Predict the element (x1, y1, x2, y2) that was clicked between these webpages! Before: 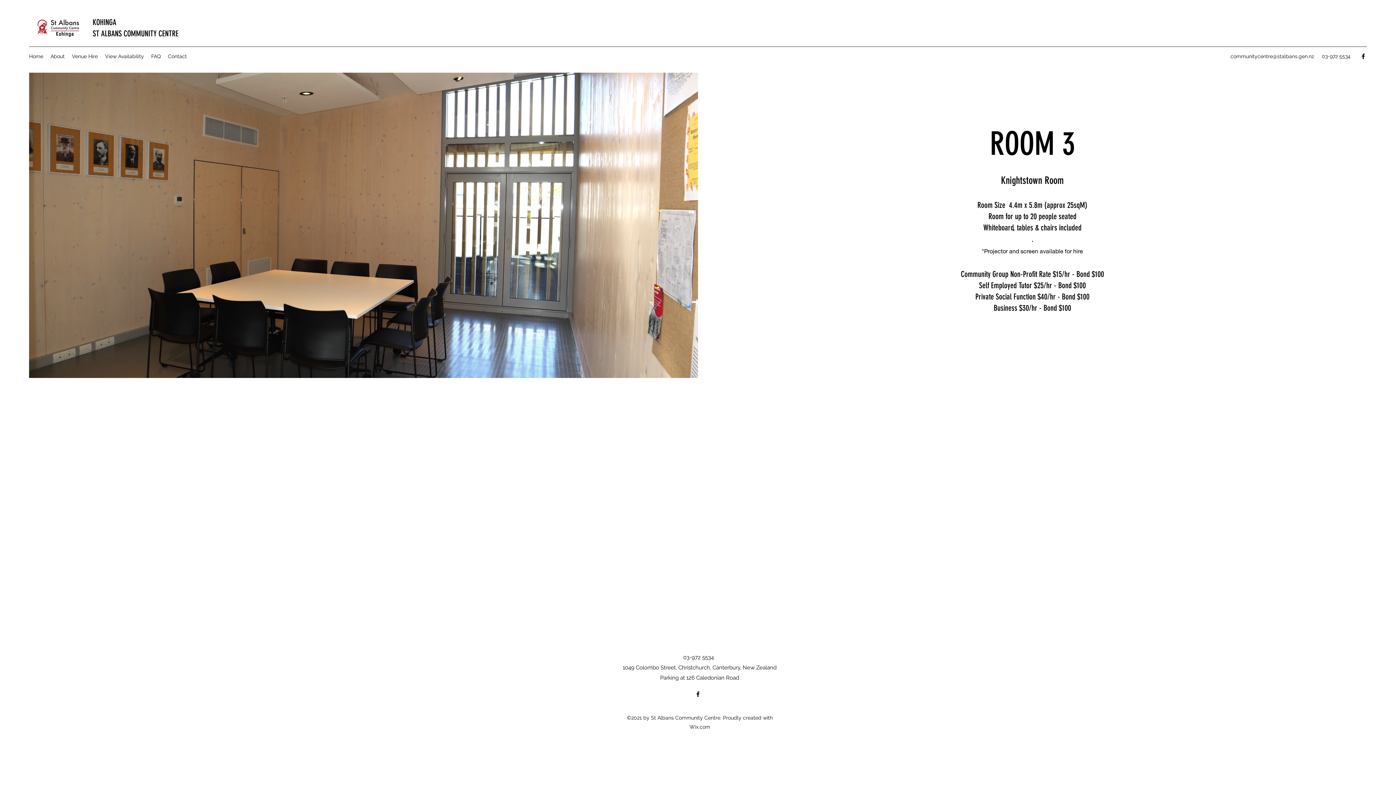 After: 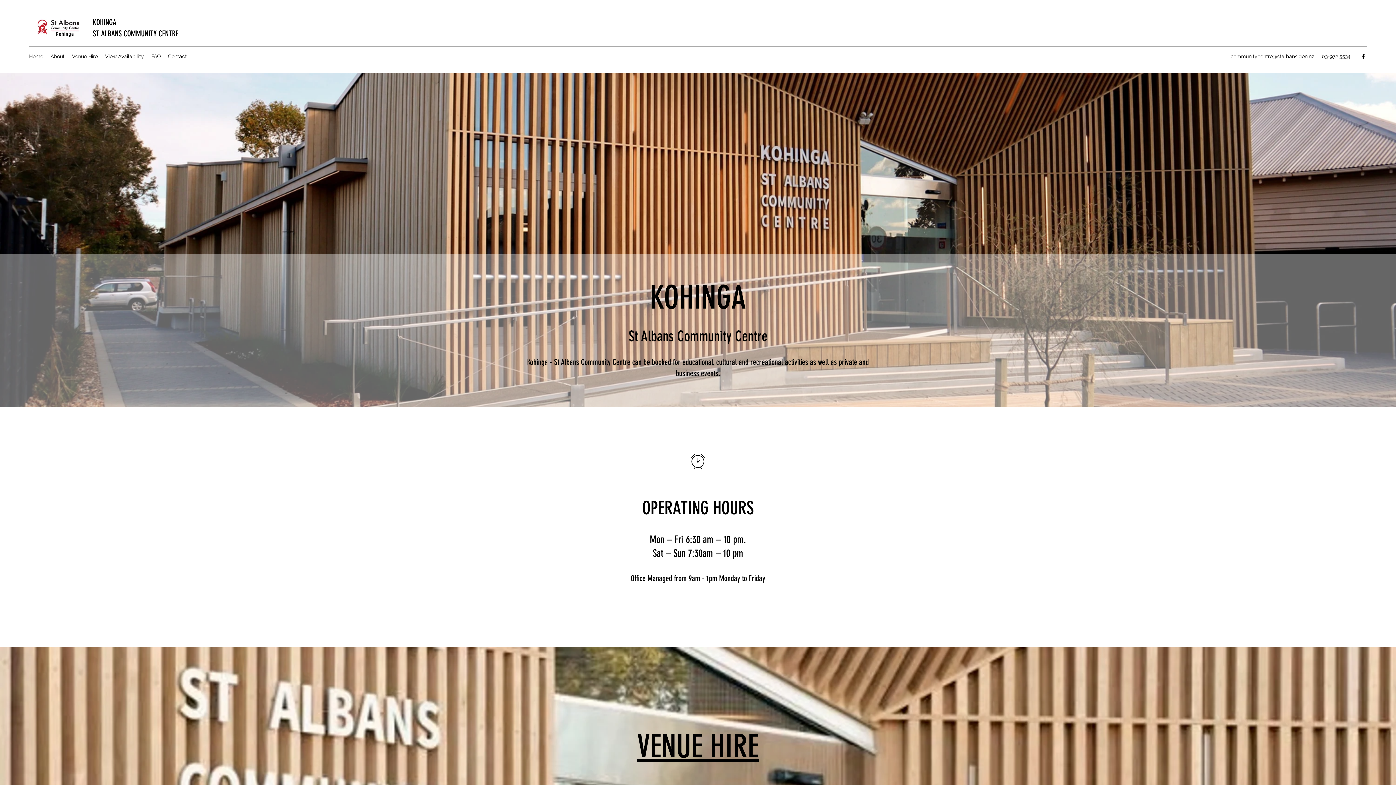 Action: bbox: (25, 50, 46, 61) label: Home